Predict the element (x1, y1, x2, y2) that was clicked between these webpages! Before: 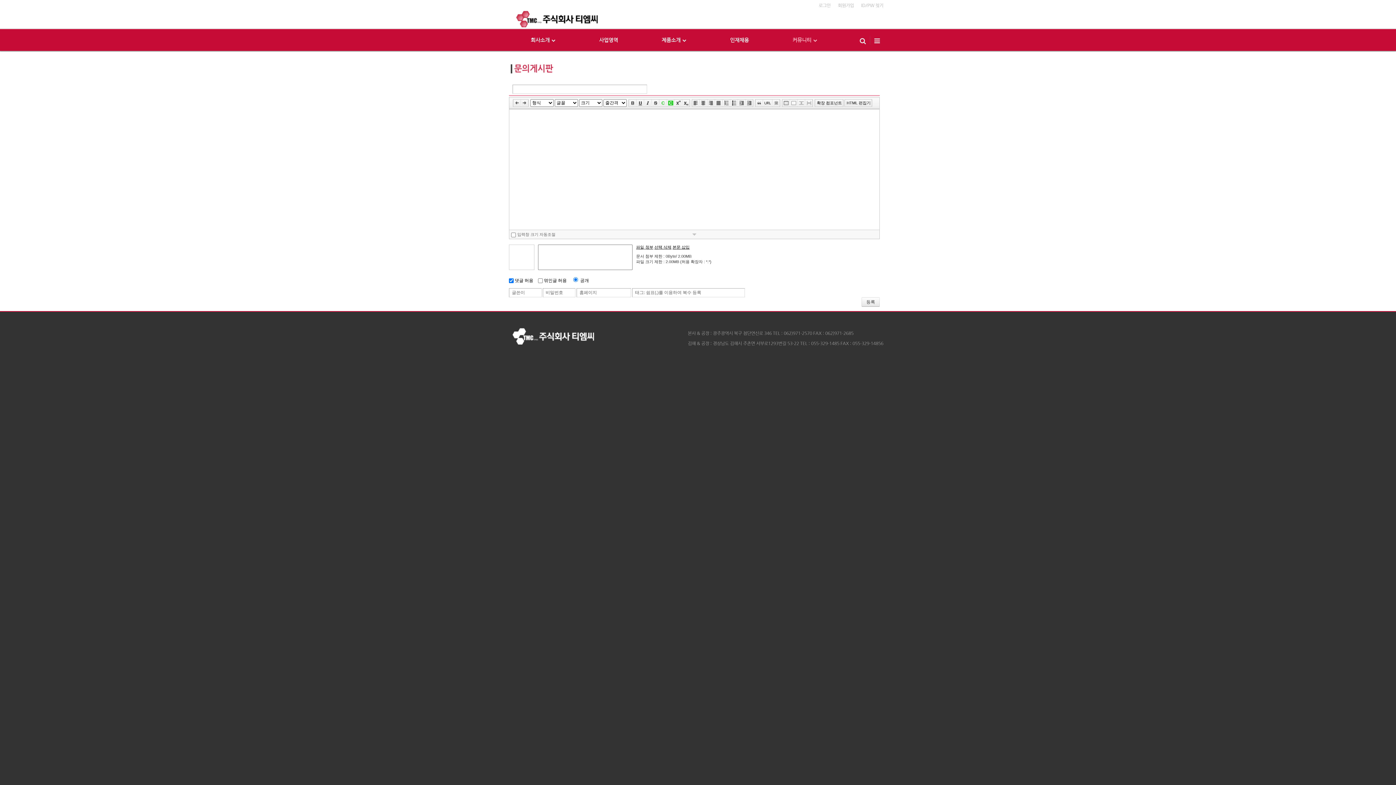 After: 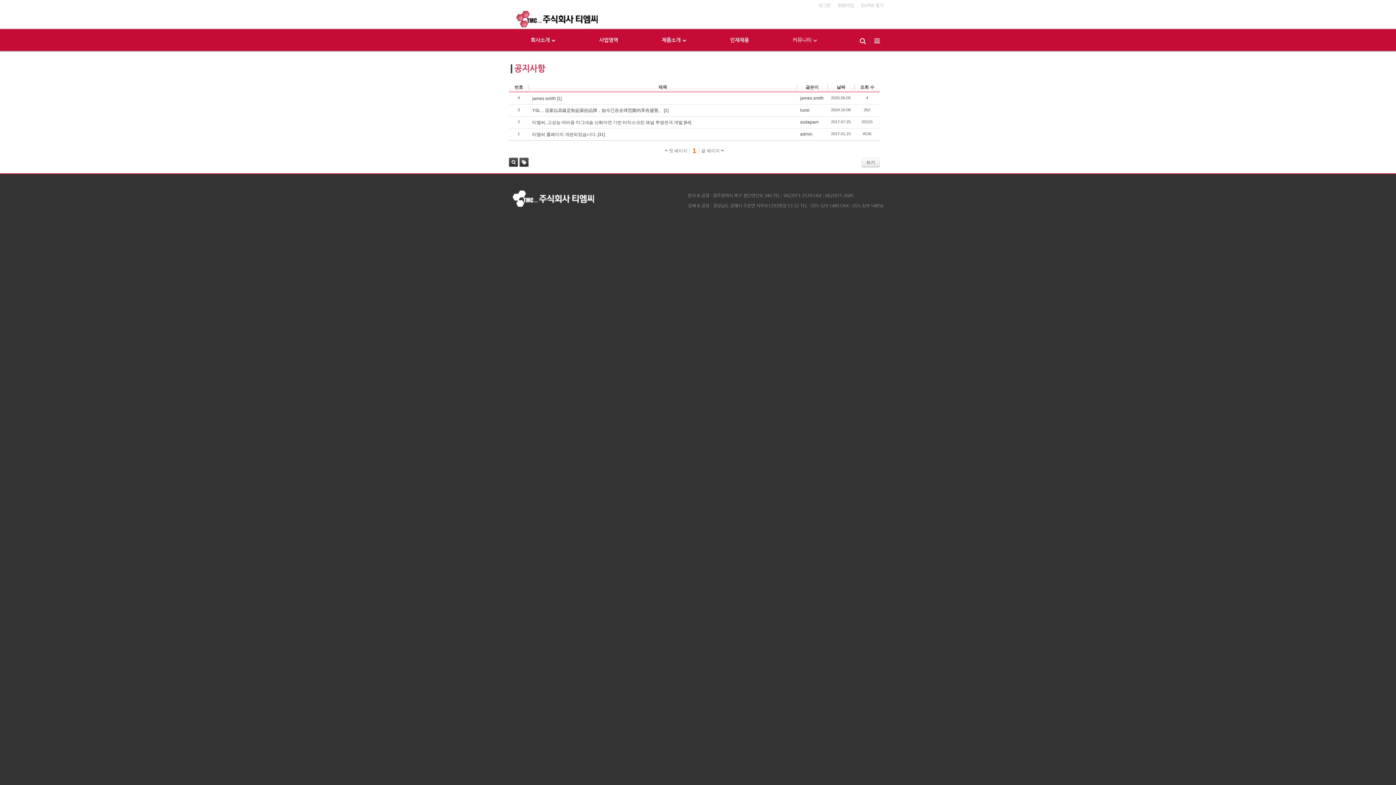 Action: label: 커뮤니티 bbox: (770, 29, 839, 50)